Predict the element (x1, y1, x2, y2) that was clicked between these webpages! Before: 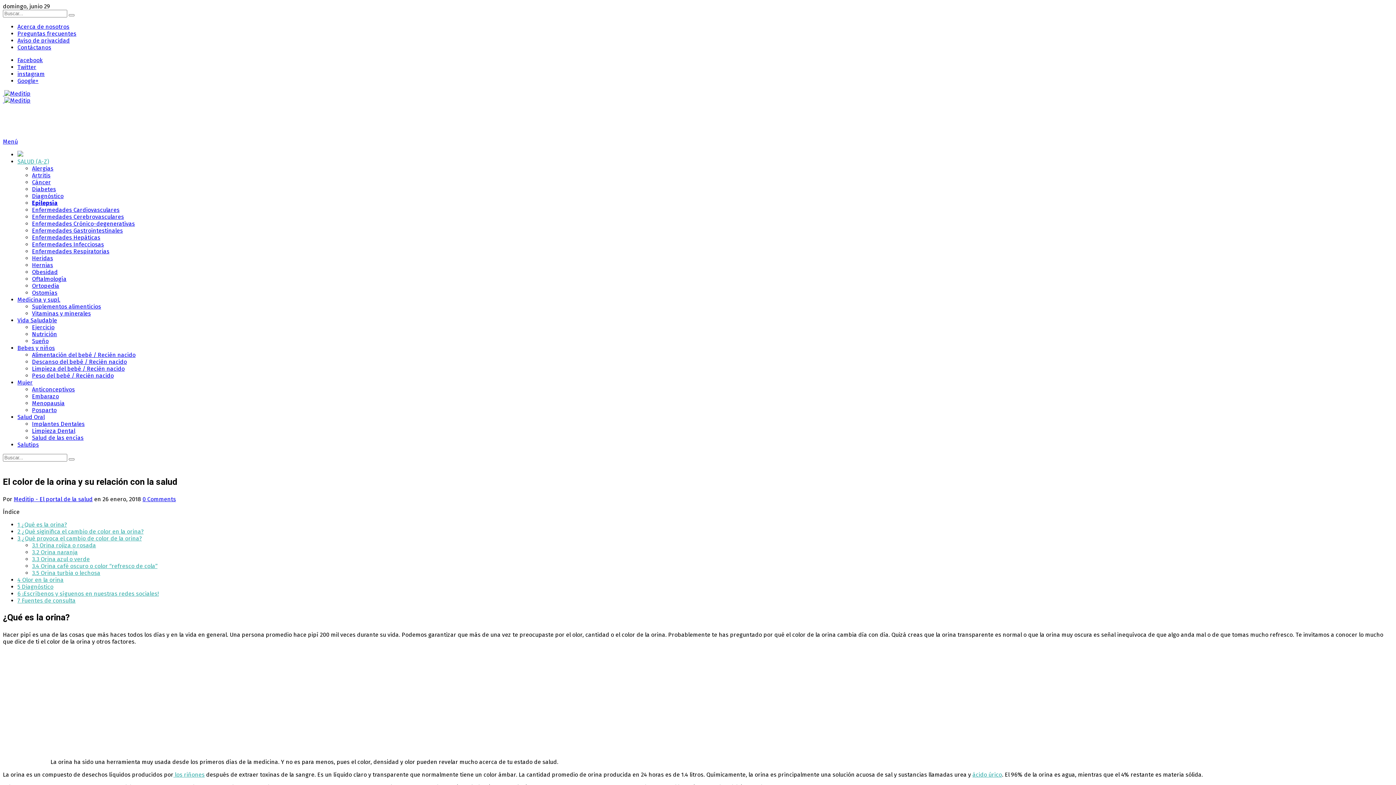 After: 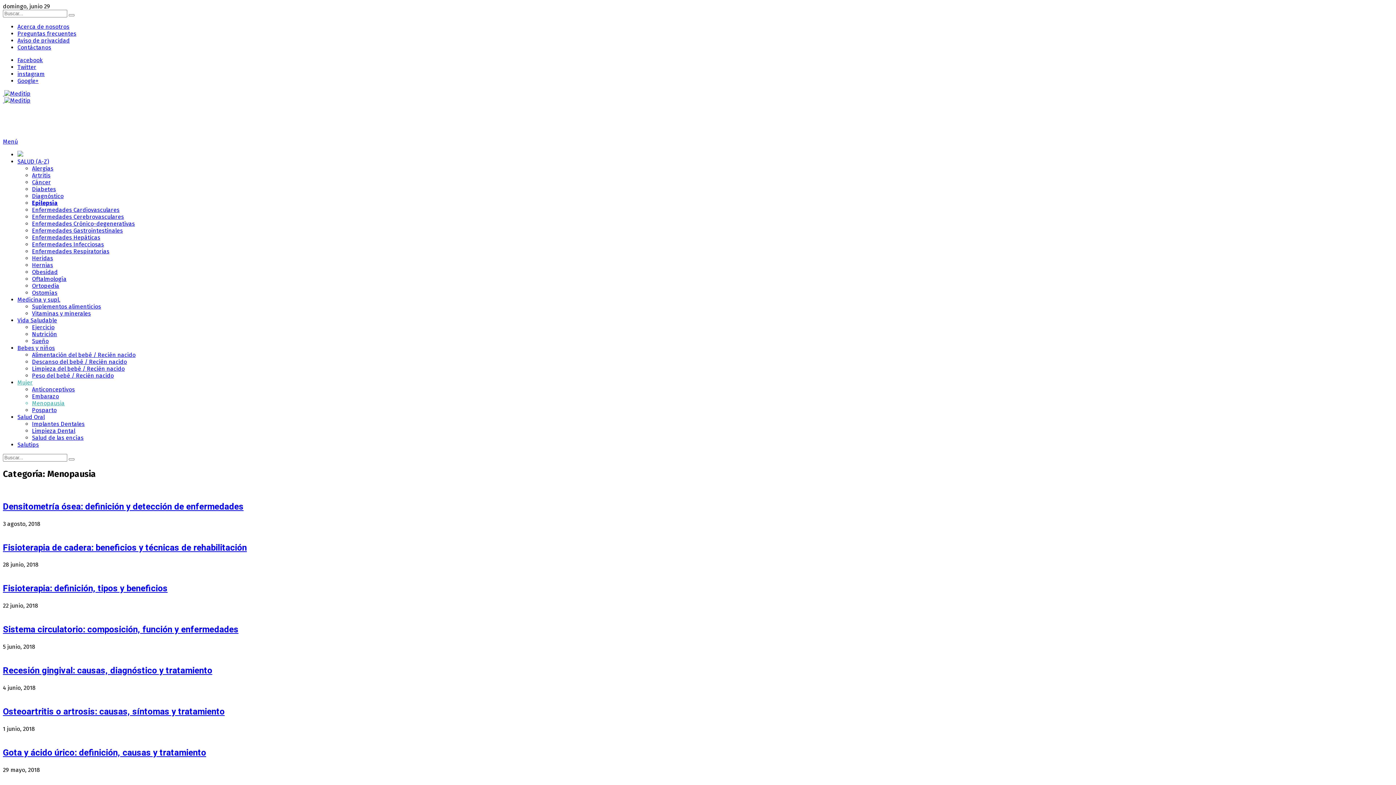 Action: bbox: (32, 400, 64, 406) label: Menopausia